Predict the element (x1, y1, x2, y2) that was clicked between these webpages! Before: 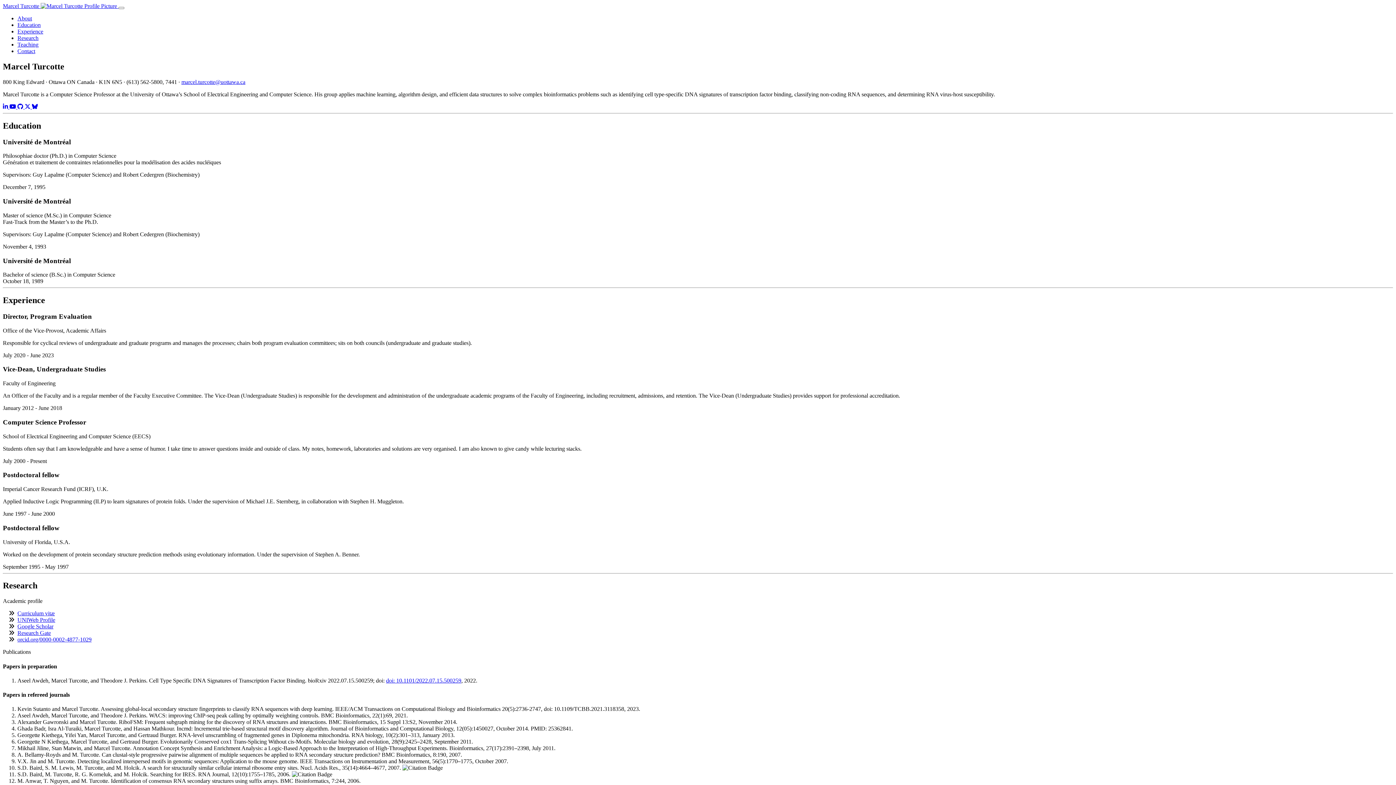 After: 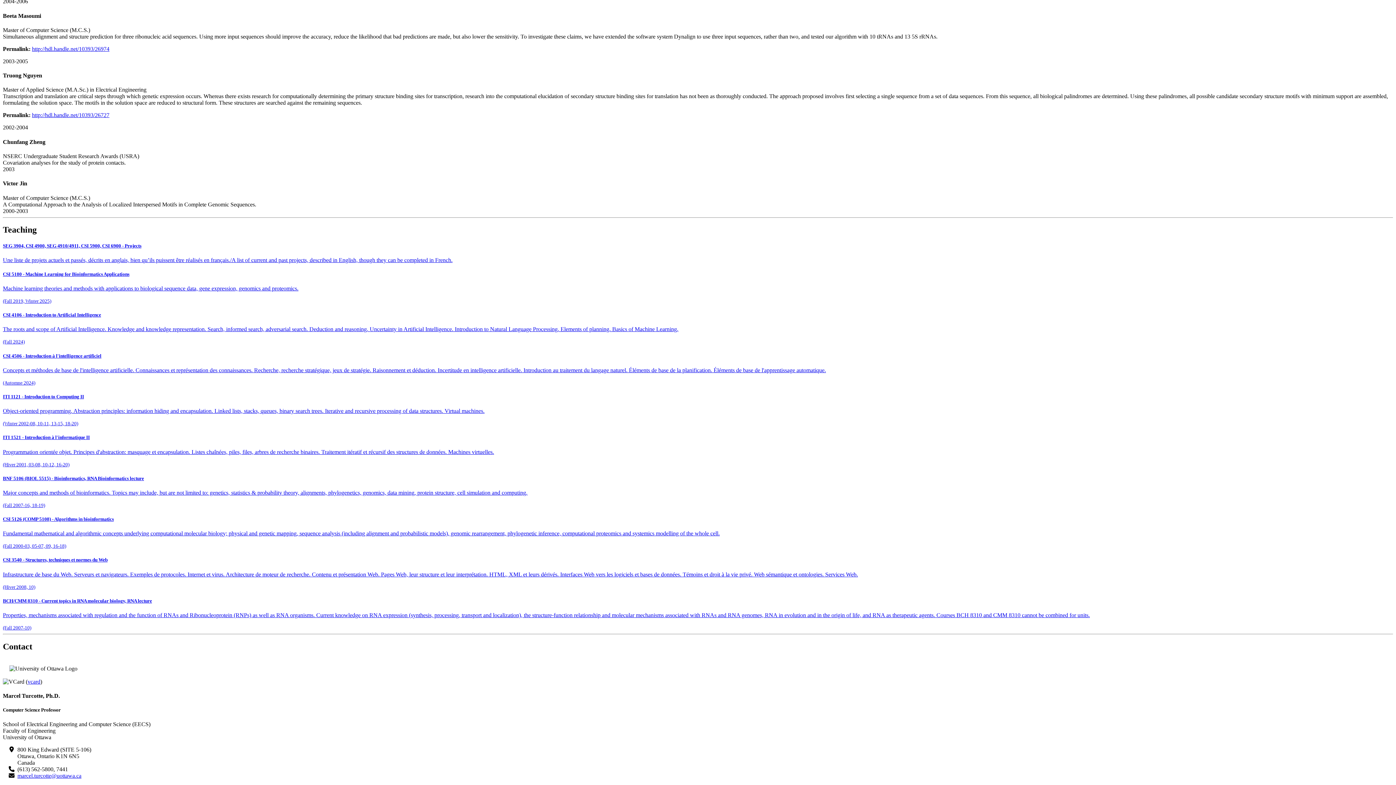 Action: bbox: (17, 41, 38, 47) label: Teaching